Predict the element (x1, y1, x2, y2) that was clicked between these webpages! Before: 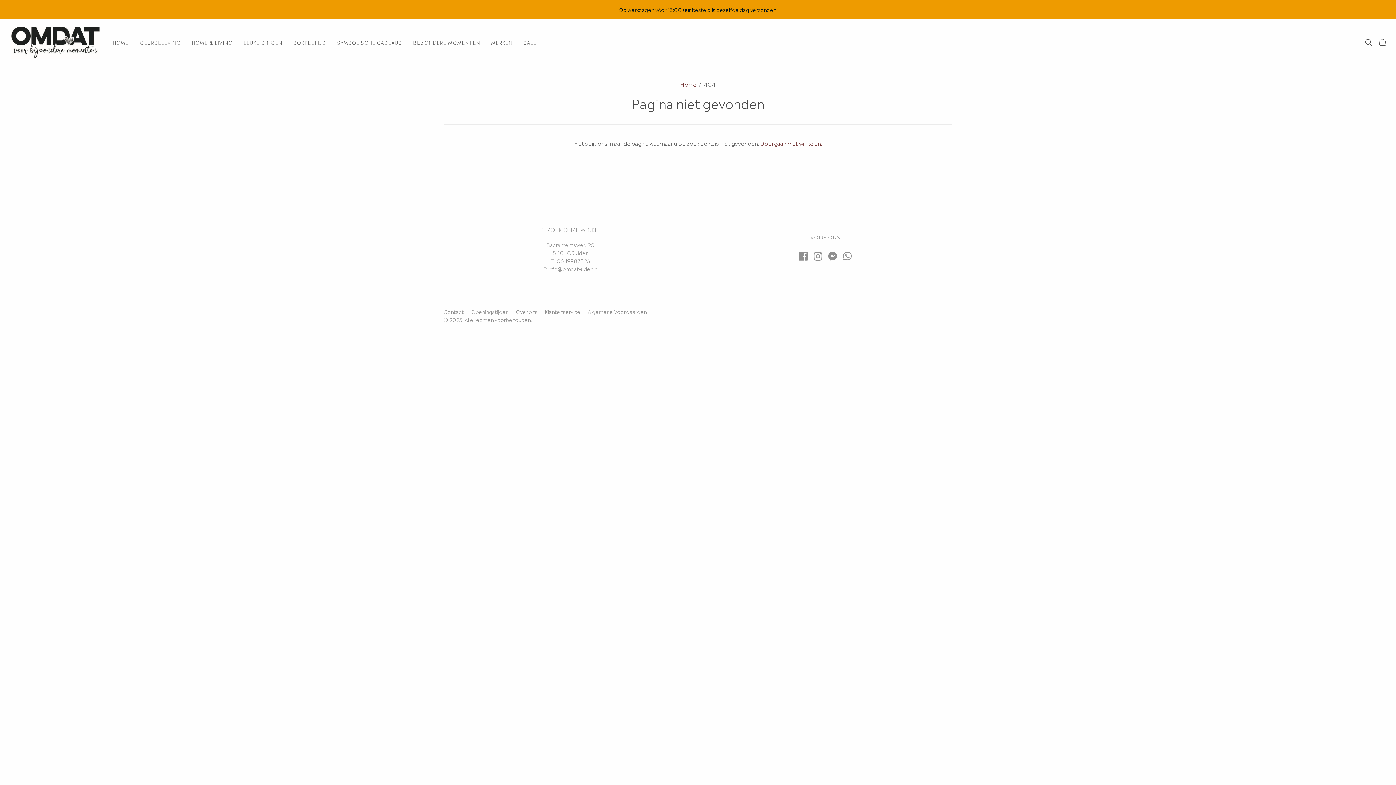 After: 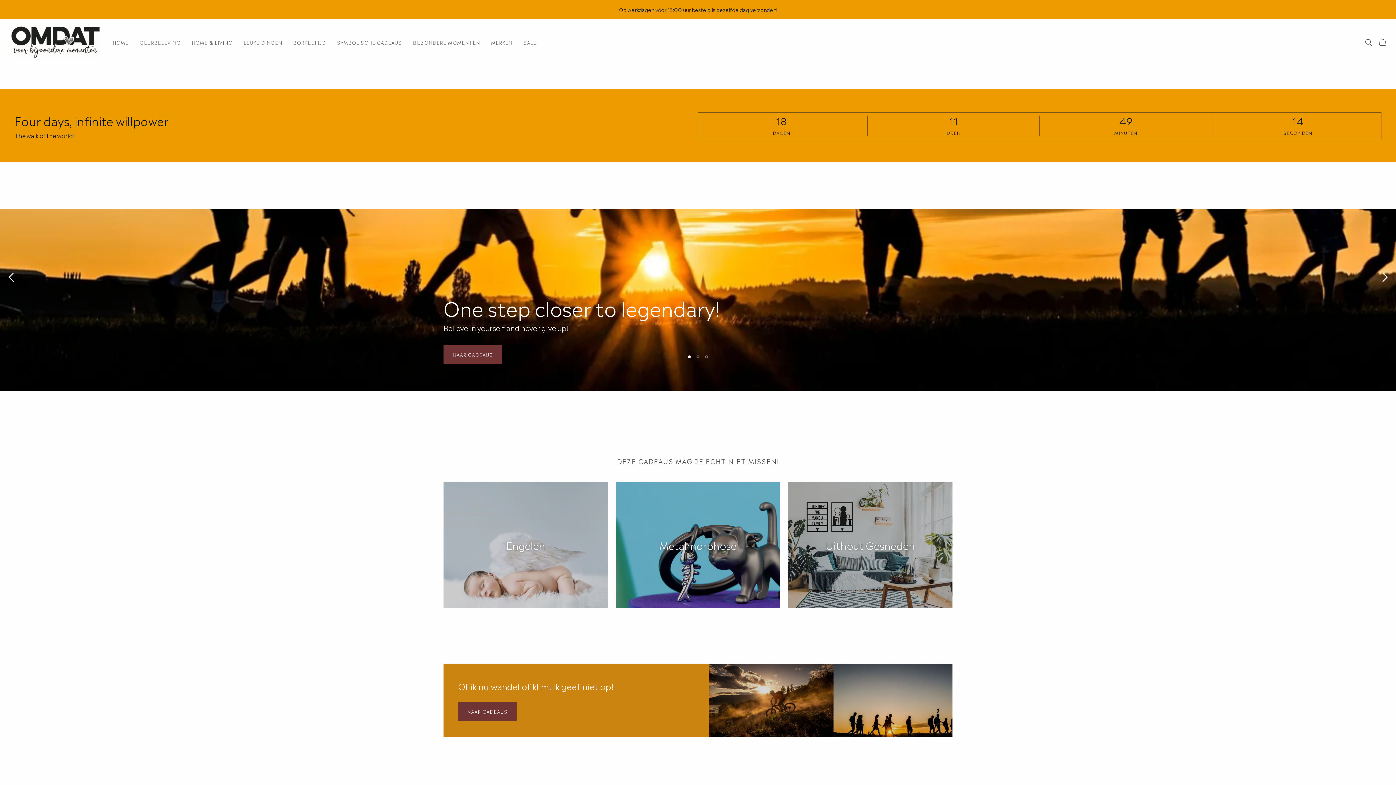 Action: label: HOME bbox: (107, 33, 134, 51)